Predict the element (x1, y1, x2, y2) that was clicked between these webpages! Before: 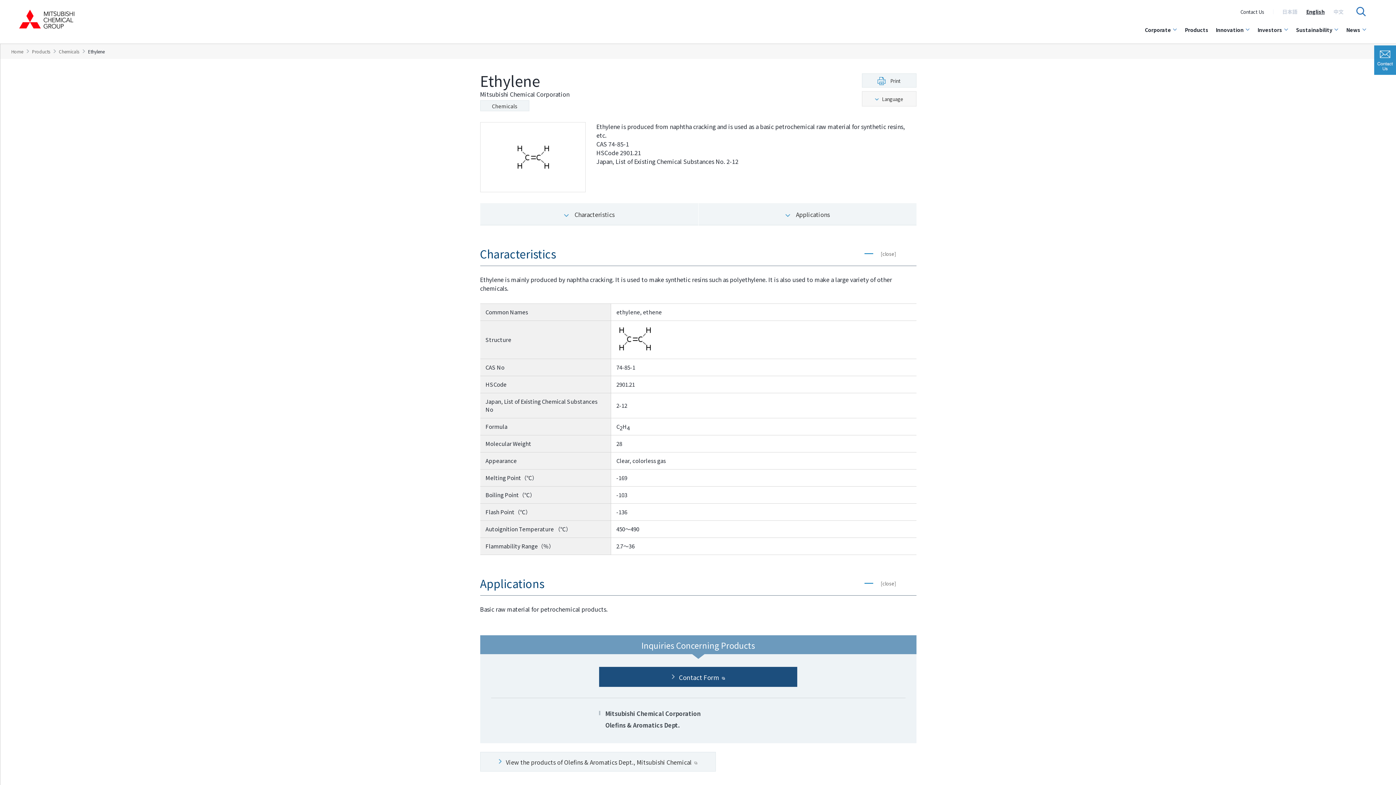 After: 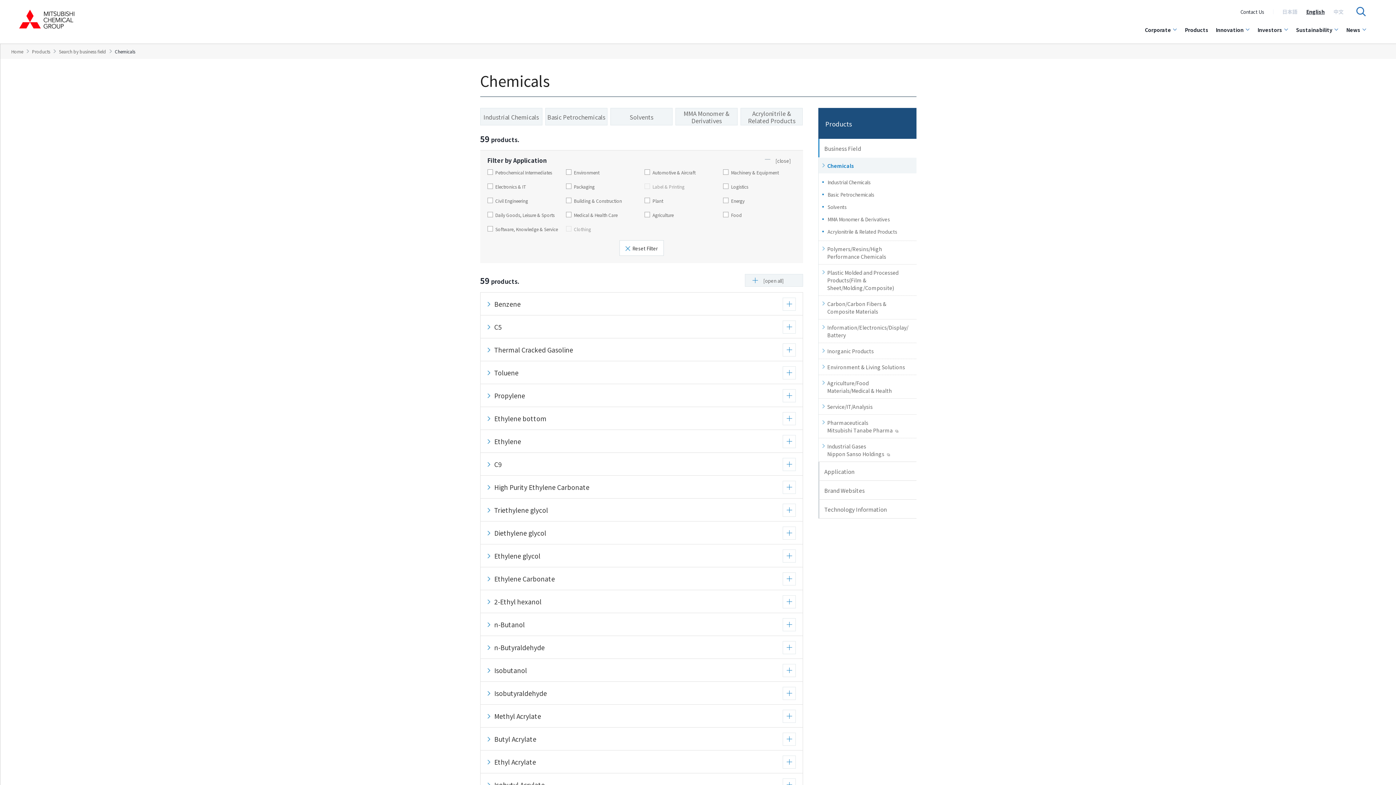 Action: label: Chemicals bbox: (58, 47, 79, 55)